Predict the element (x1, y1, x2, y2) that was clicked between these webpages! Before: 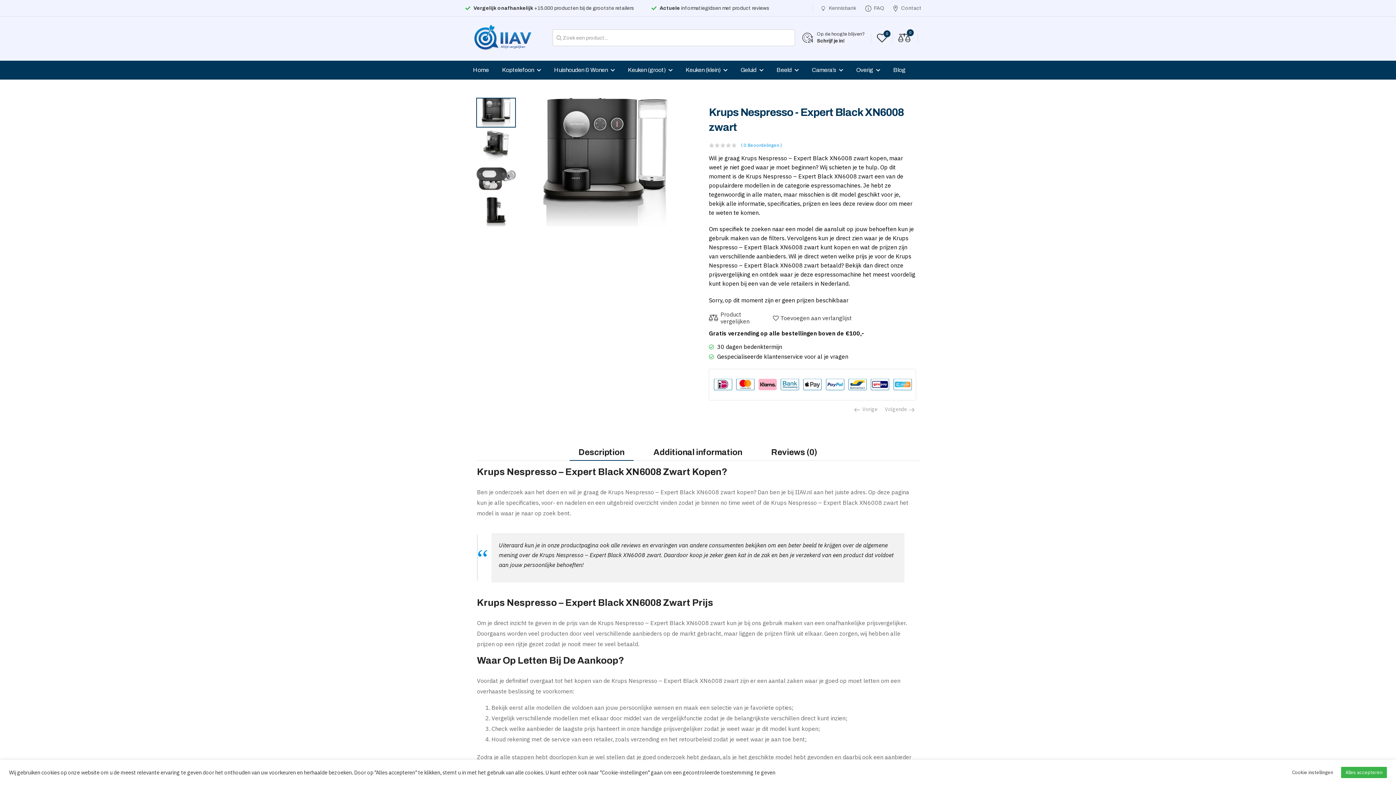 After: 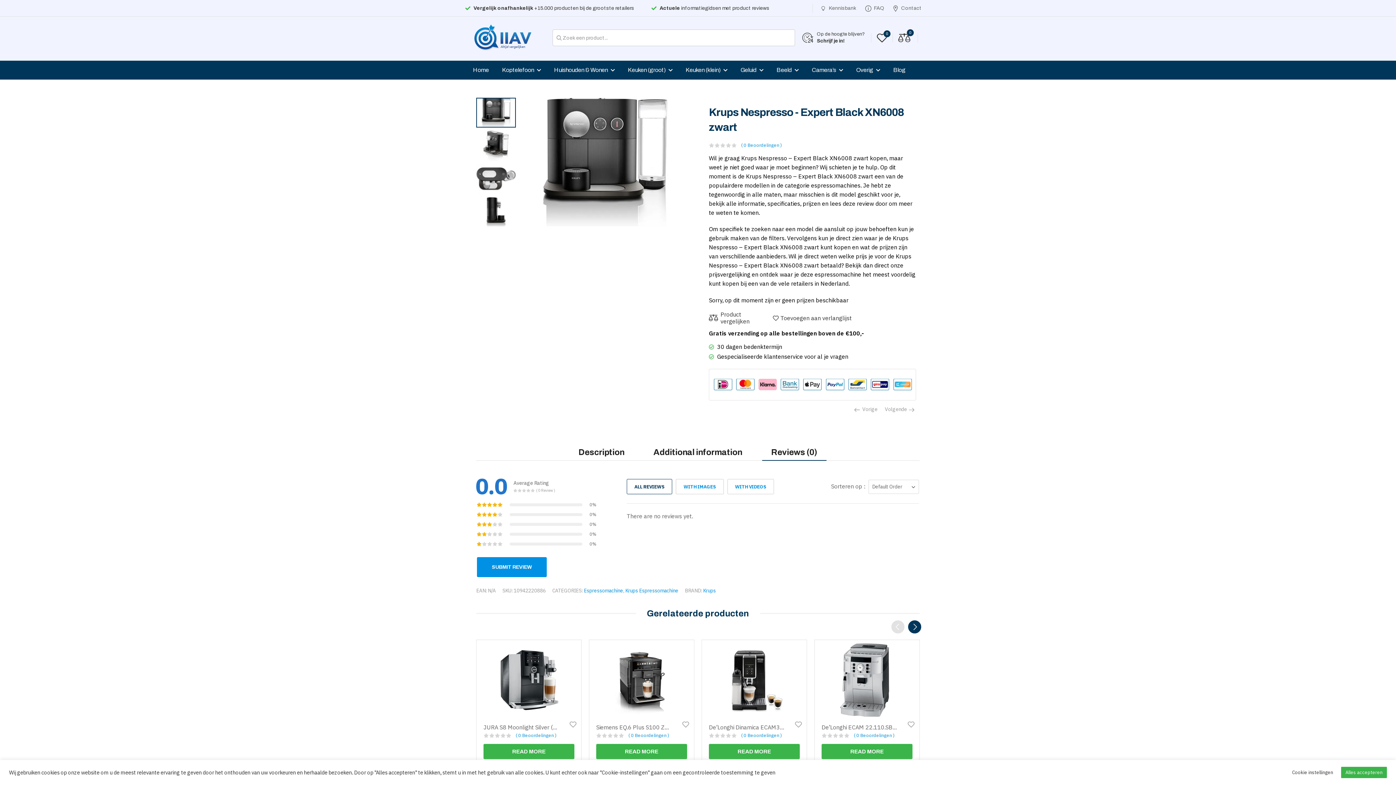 Action: label: Reviews (0) bbox: (762, 465, 826, 482)